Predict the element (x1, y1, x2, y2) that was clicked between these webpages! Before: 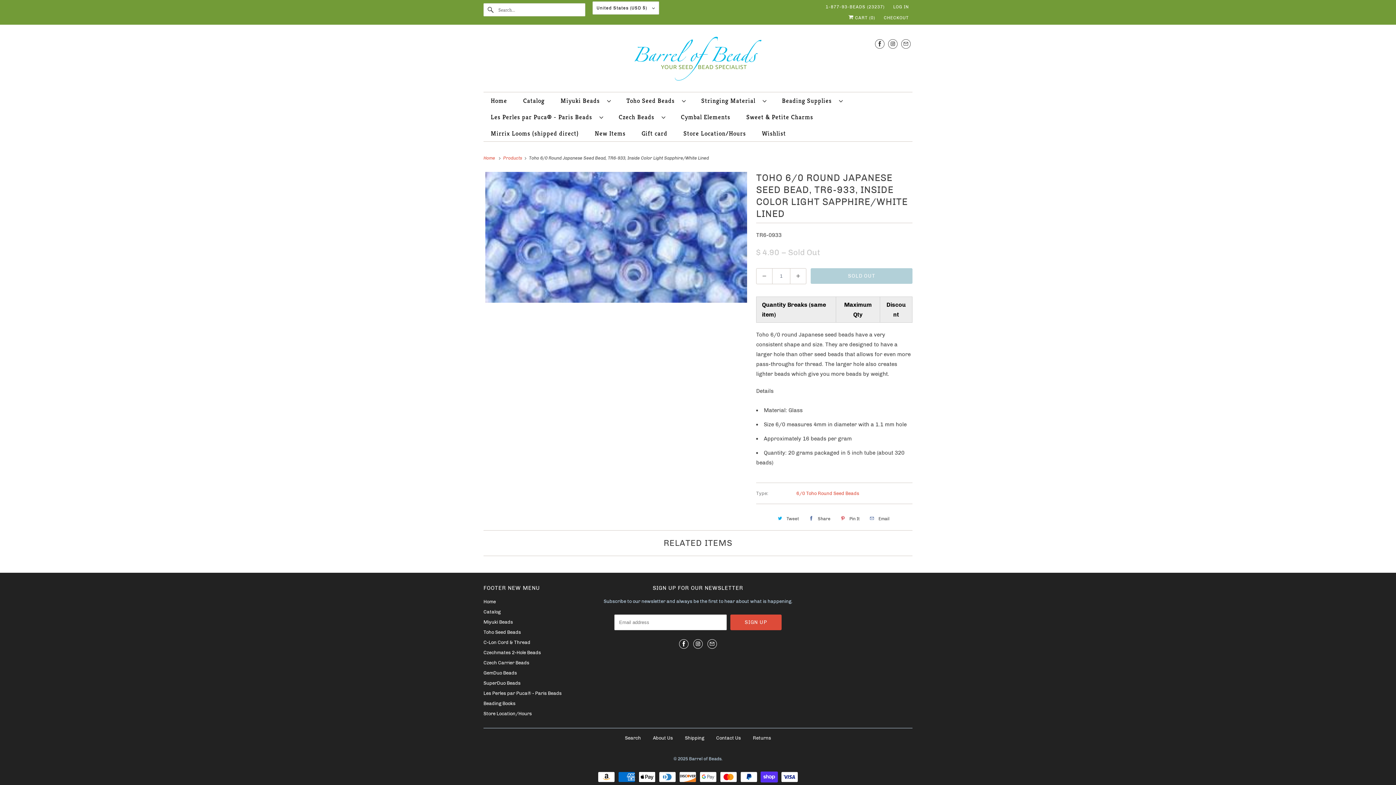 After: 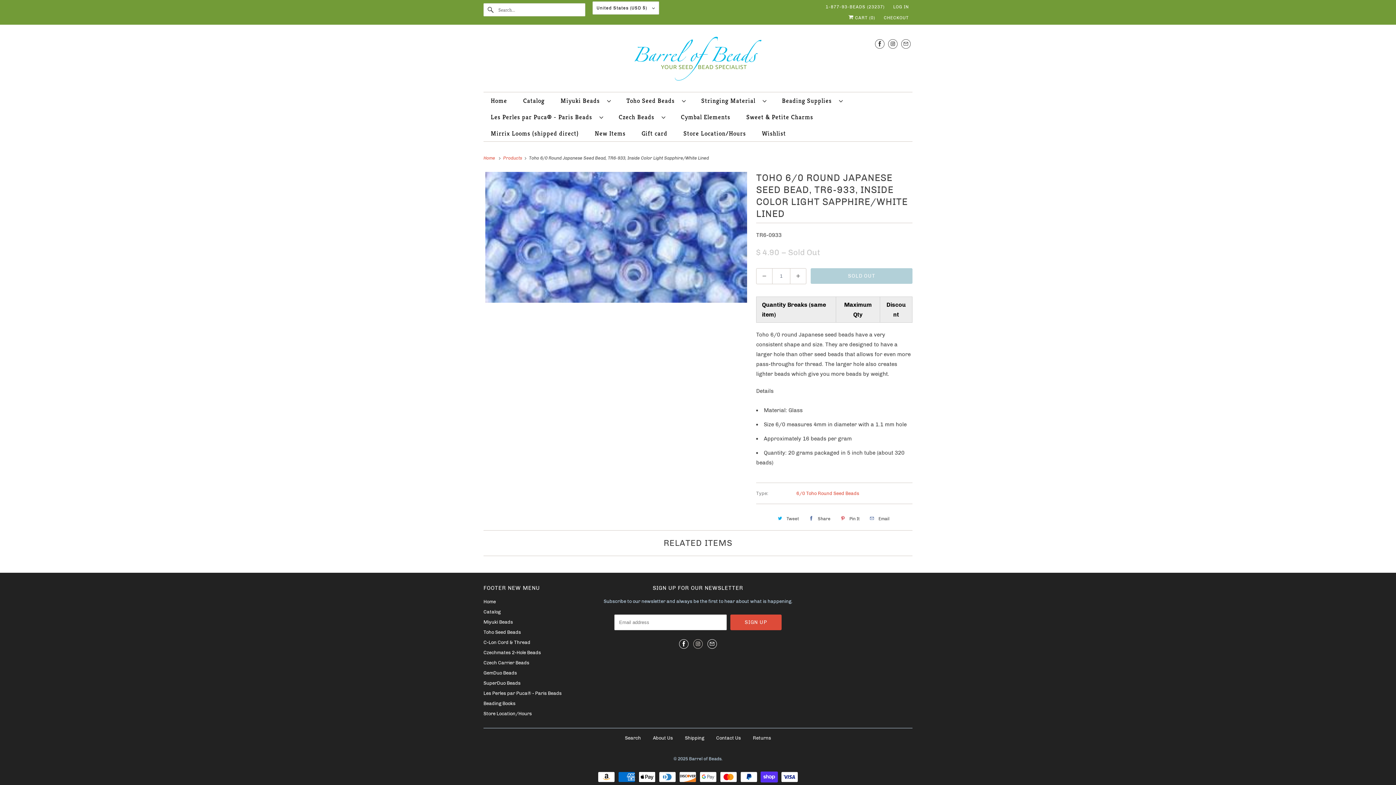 Action: bbox: (693, 639, 702, 649)